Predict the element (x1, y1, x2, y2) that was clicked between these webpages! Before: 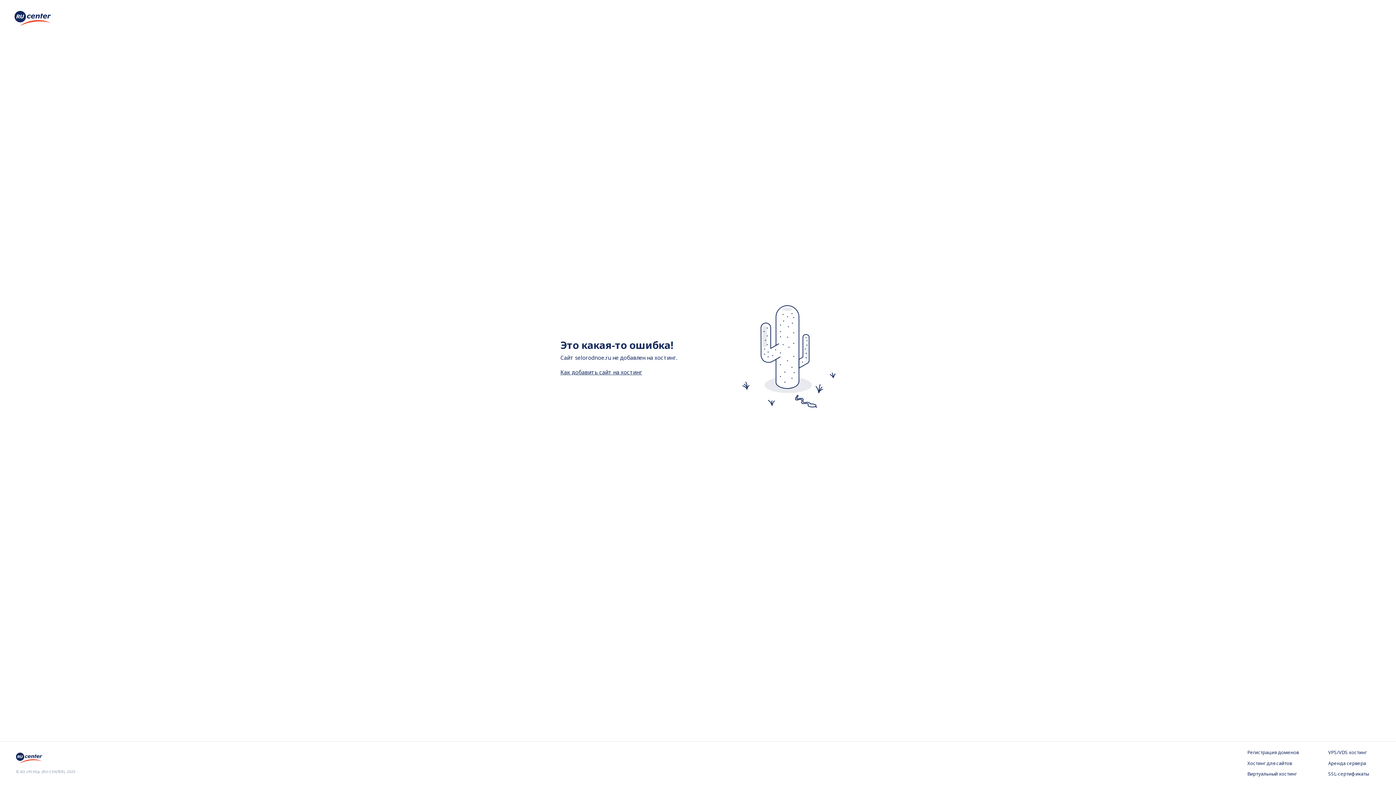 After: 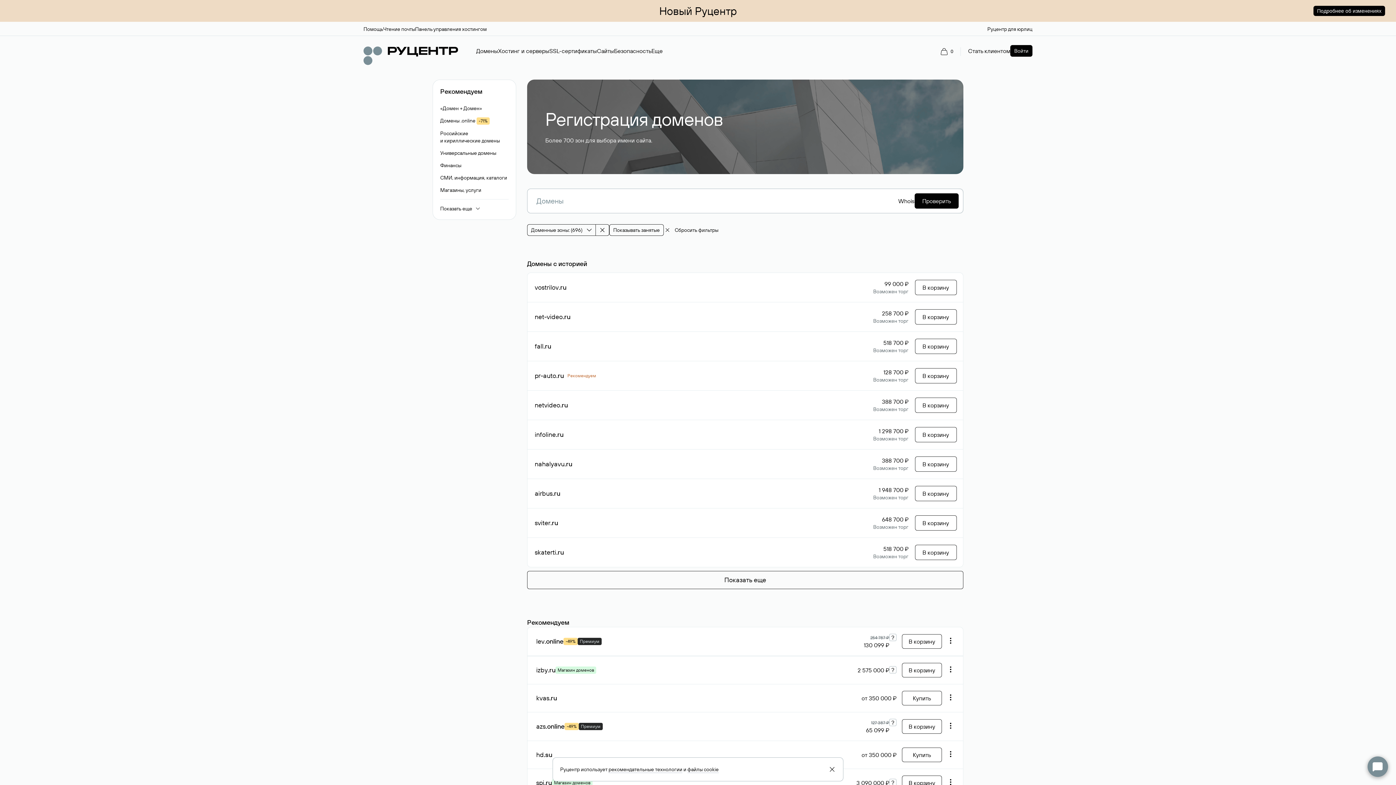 Action: bbox: (1247, 749, 1299, 756) label: Регистрация доменов